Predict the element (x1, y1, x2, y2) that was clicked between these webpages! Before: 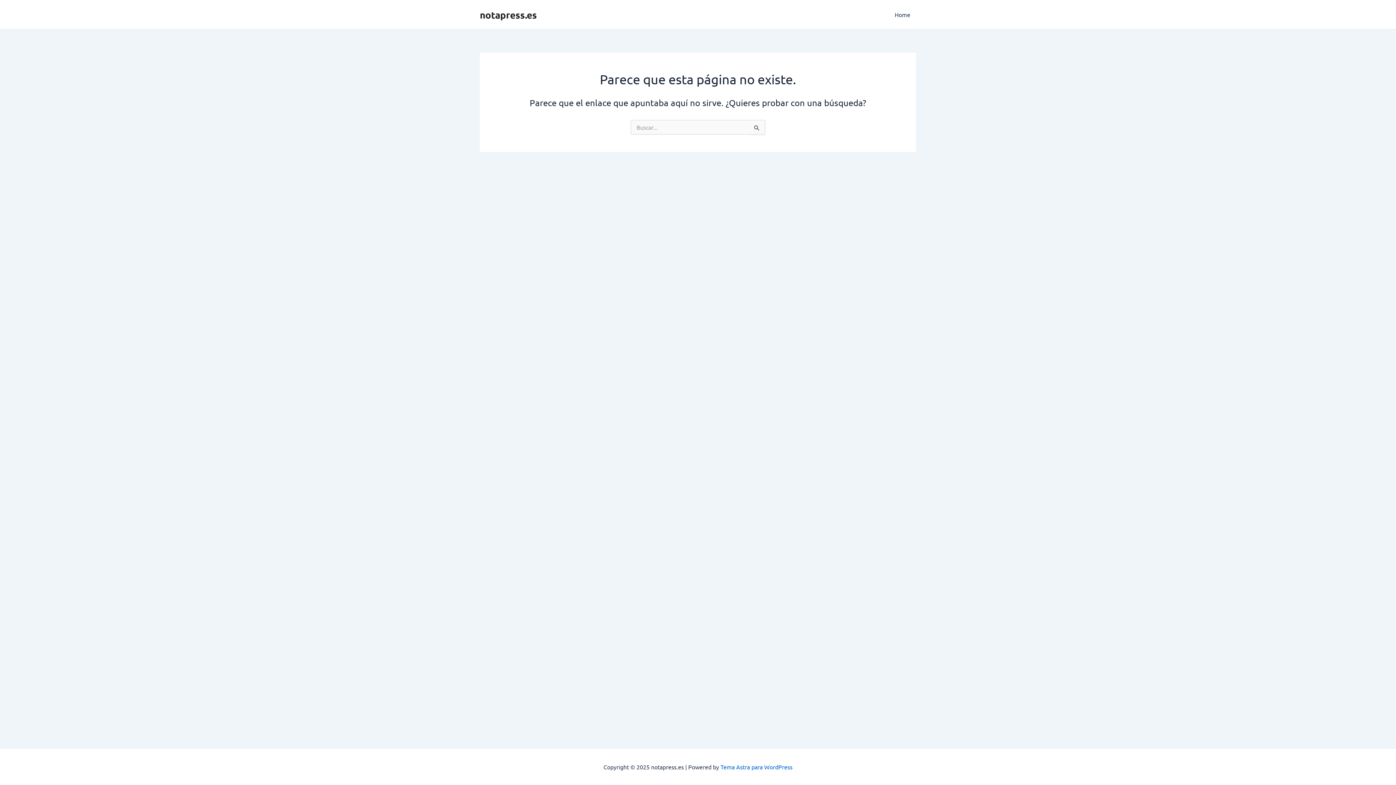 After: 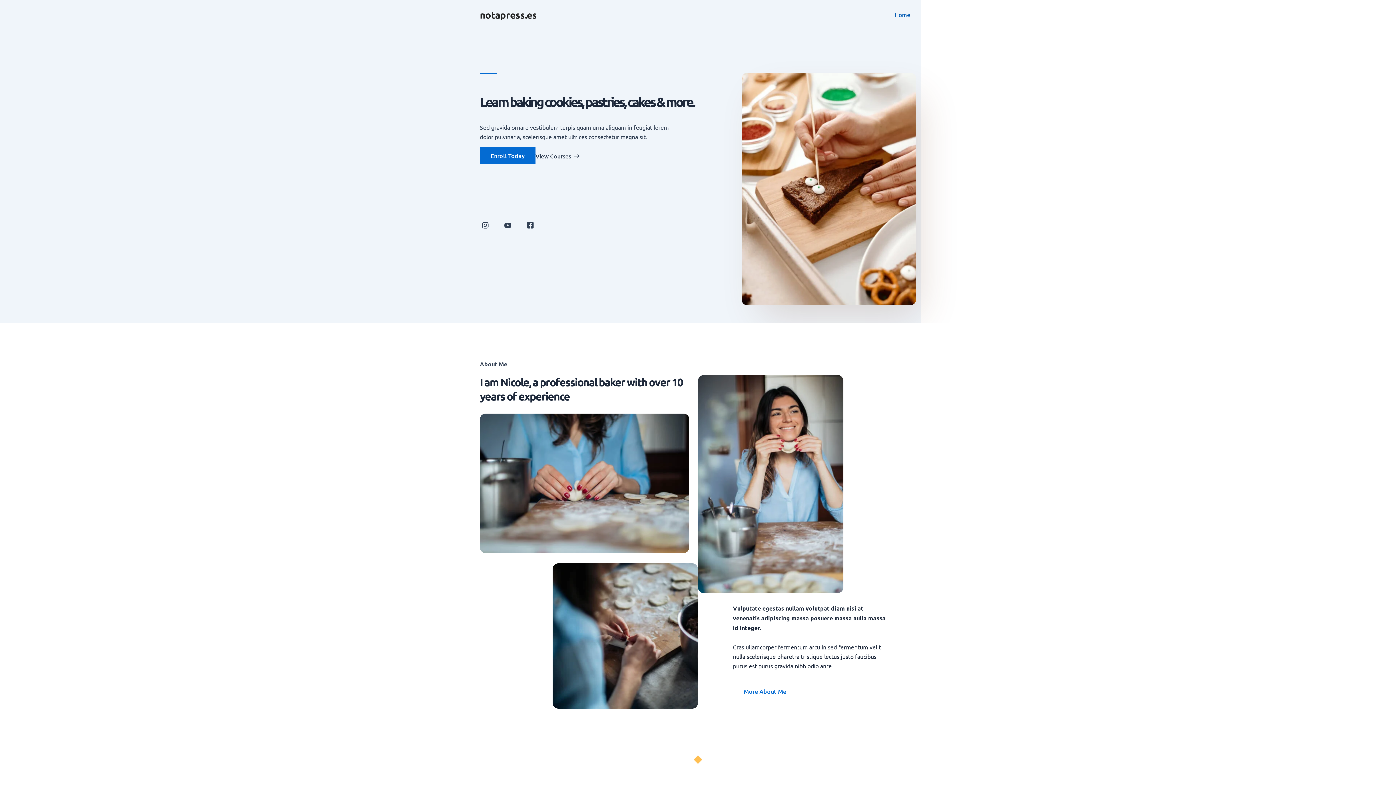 Action: bbox: (889, 0, 916, 29) label: Home